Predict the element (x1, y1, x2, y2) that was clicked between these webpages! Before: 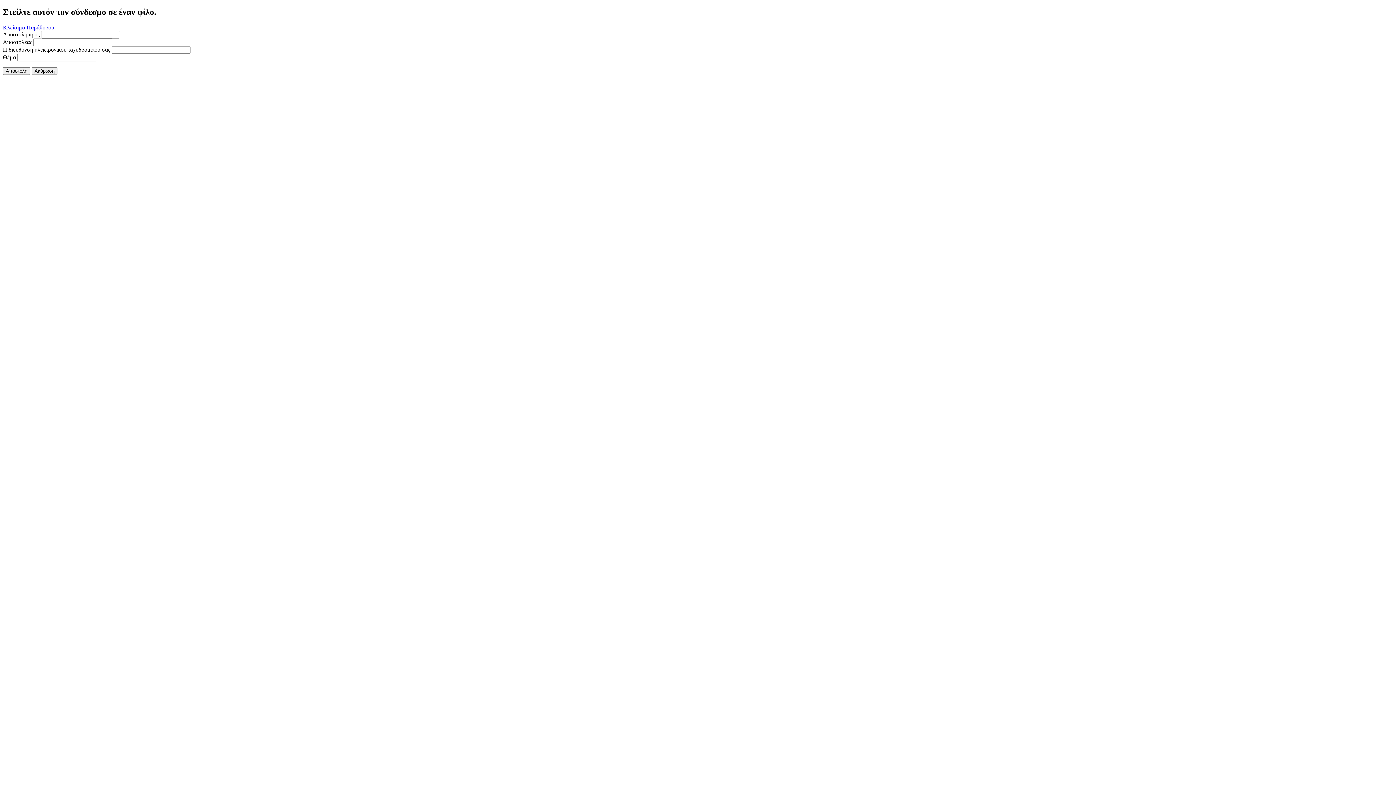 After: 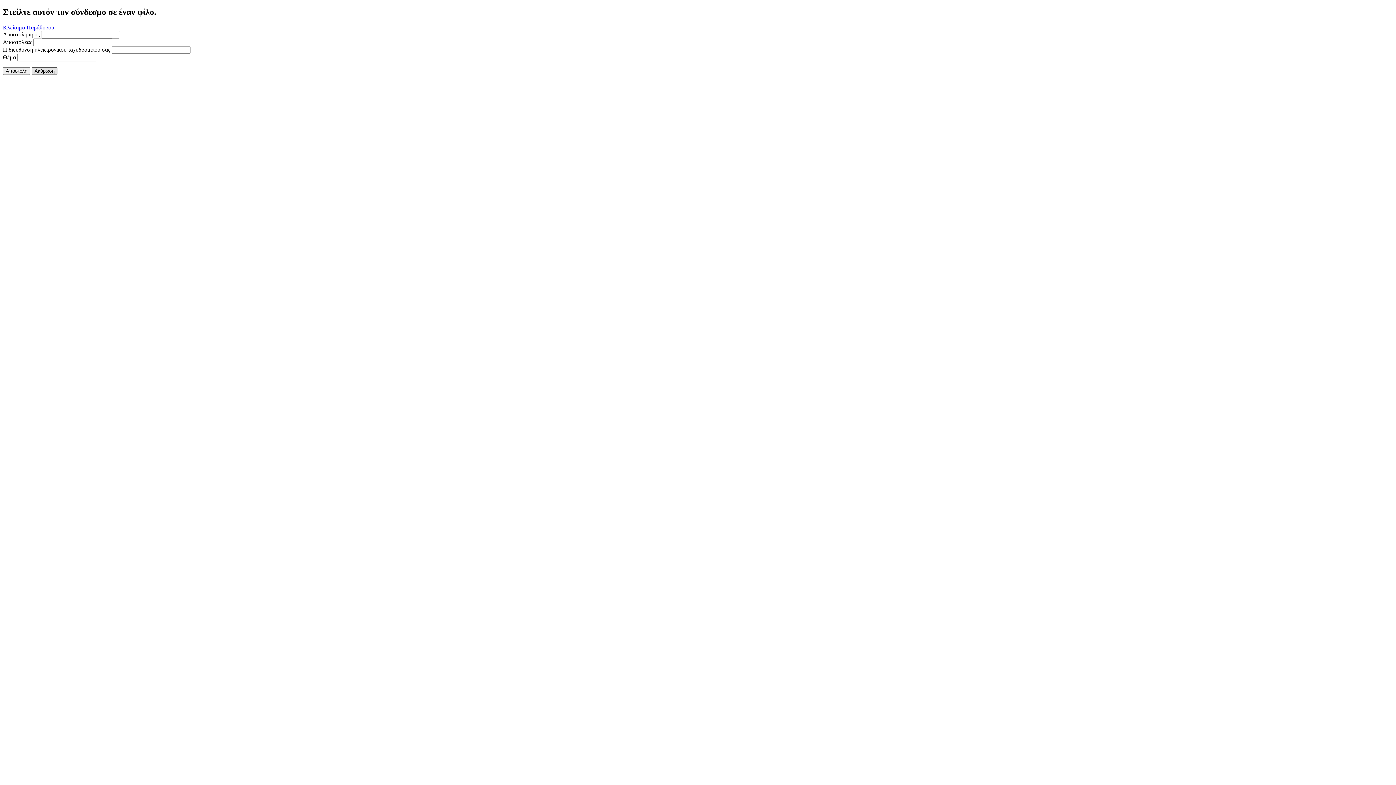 Action: bbox: (31, 67, 57, 74) label: Ακύρωση